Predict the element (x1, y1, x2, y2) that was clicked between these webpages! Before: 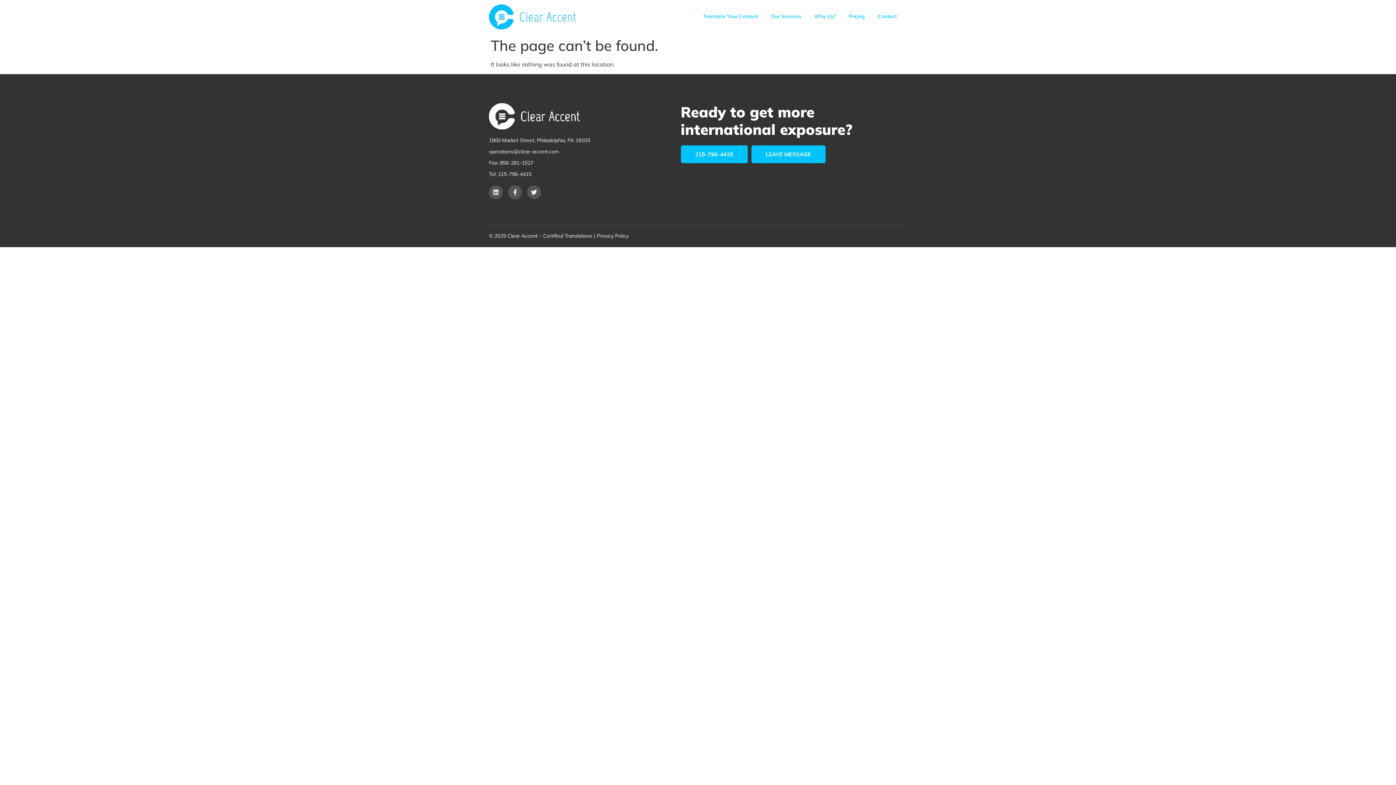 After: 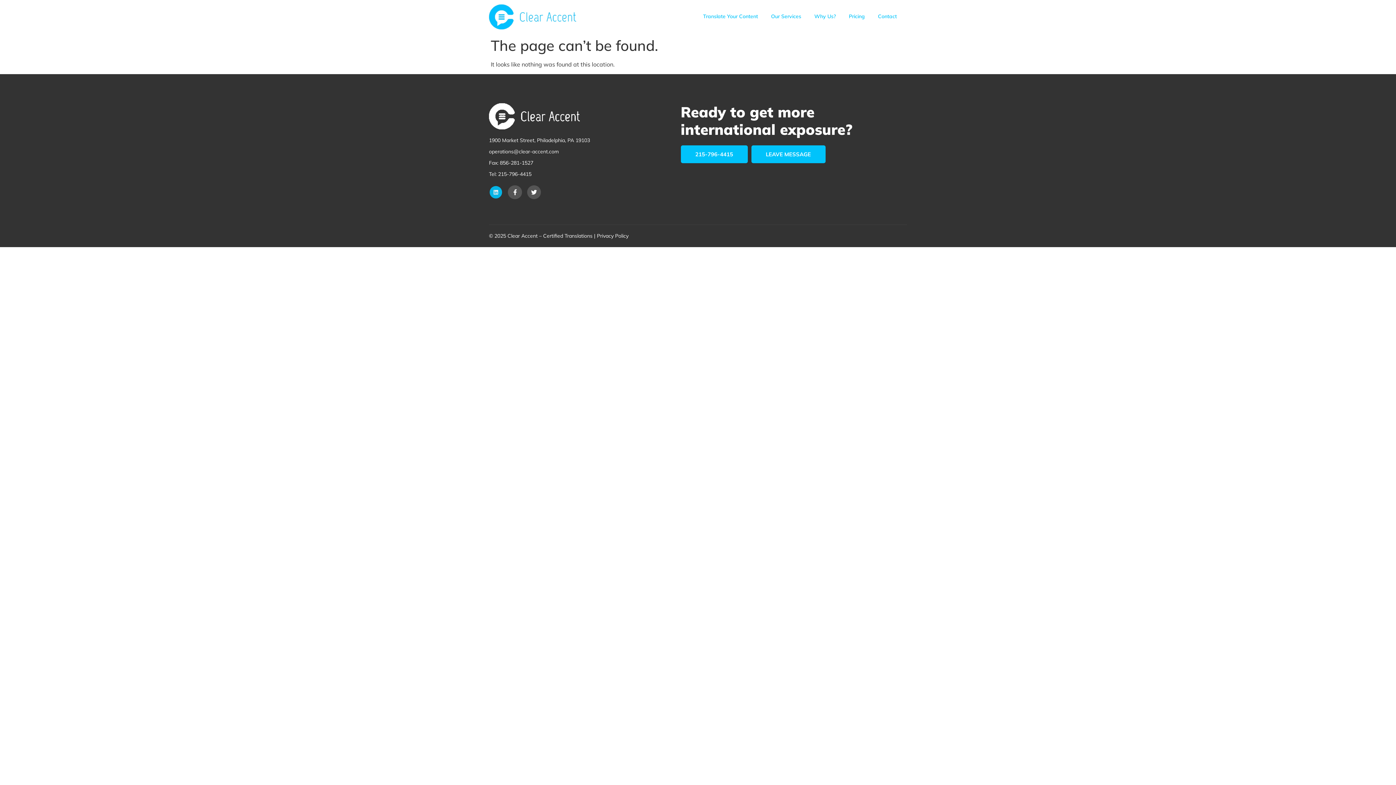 Action: label: Linkedin bbox: (489, 185, 503, 199)